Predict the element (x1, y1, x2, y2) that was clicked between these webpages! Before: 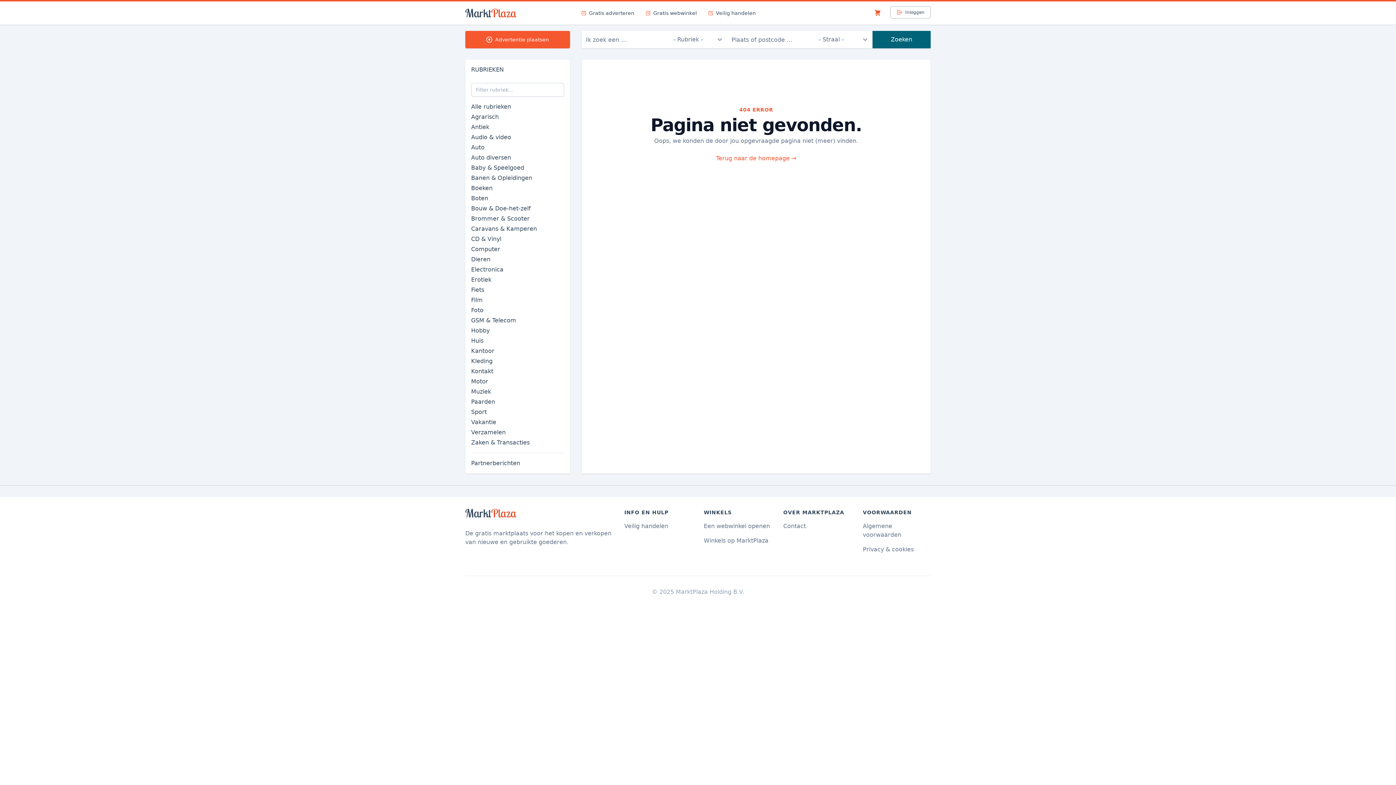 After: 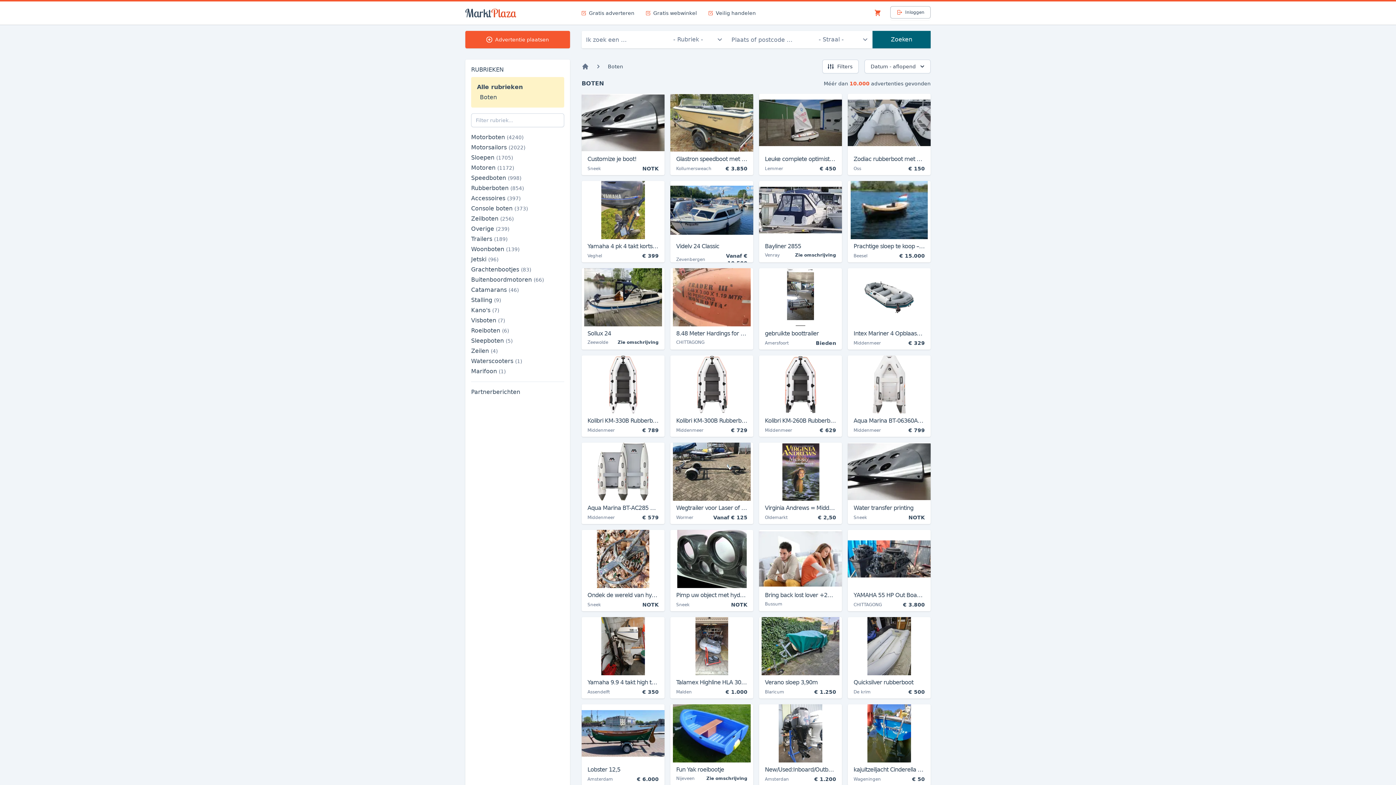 Action: bbox: (471, 194, 488, 201) label: Boten